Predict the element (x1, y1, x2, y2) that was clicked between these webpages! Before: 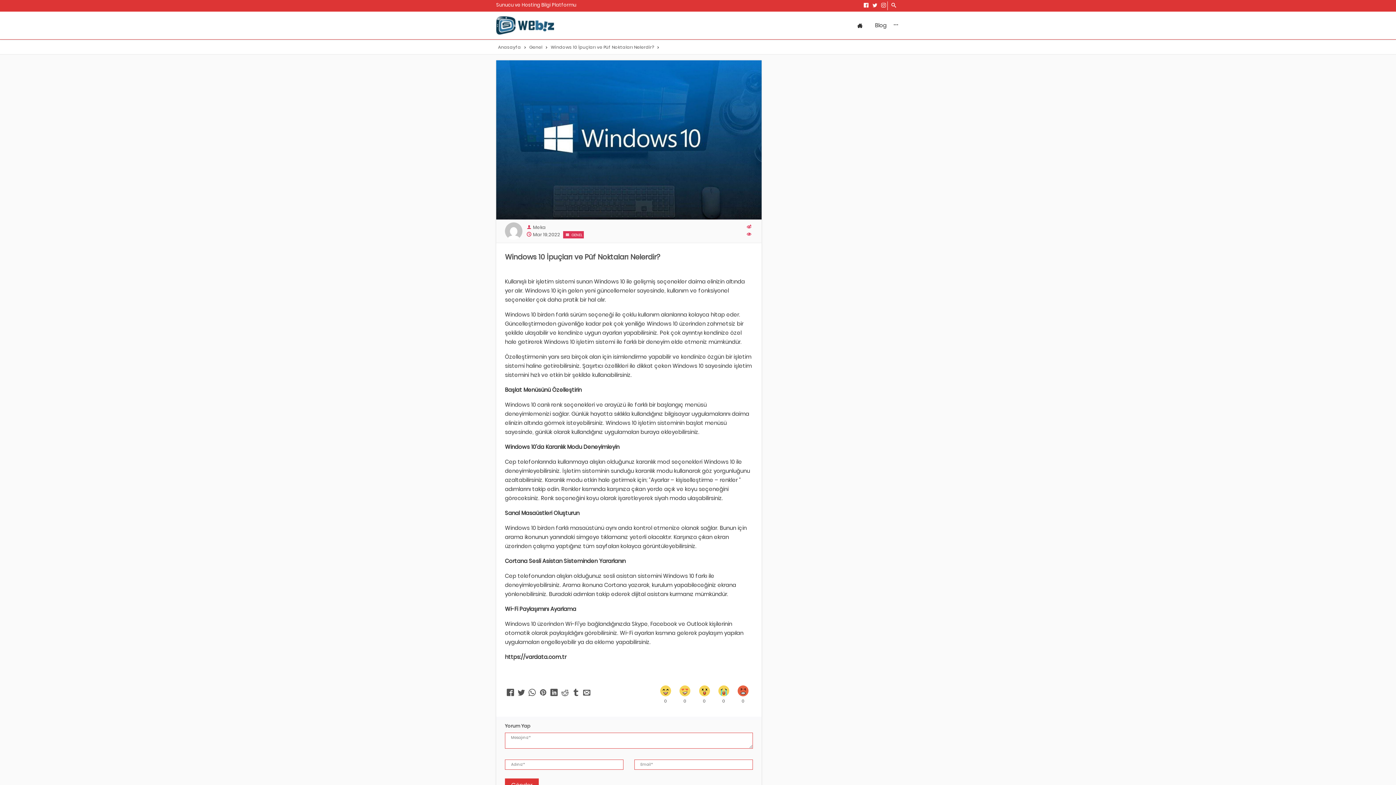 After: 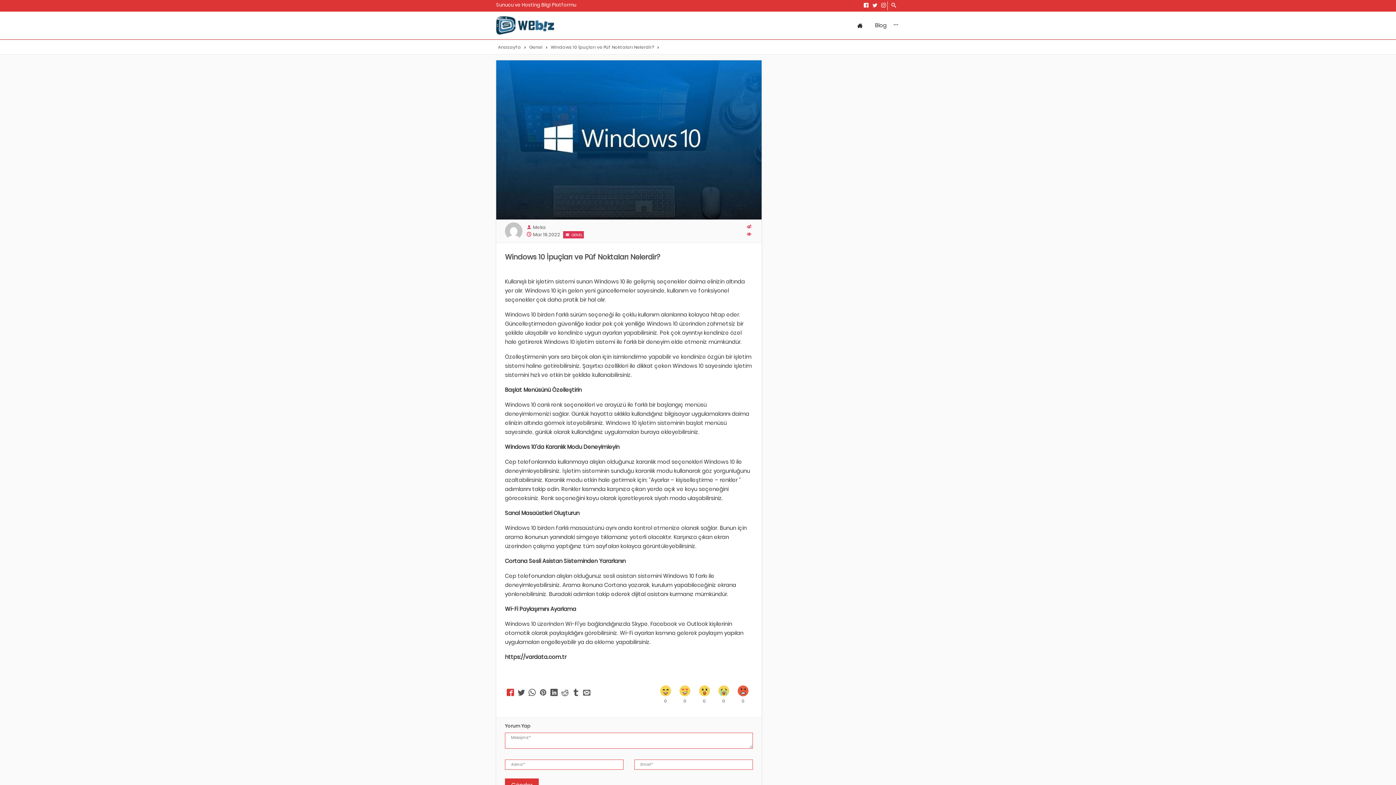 Action: bbox: (506, 685, 514, 701)